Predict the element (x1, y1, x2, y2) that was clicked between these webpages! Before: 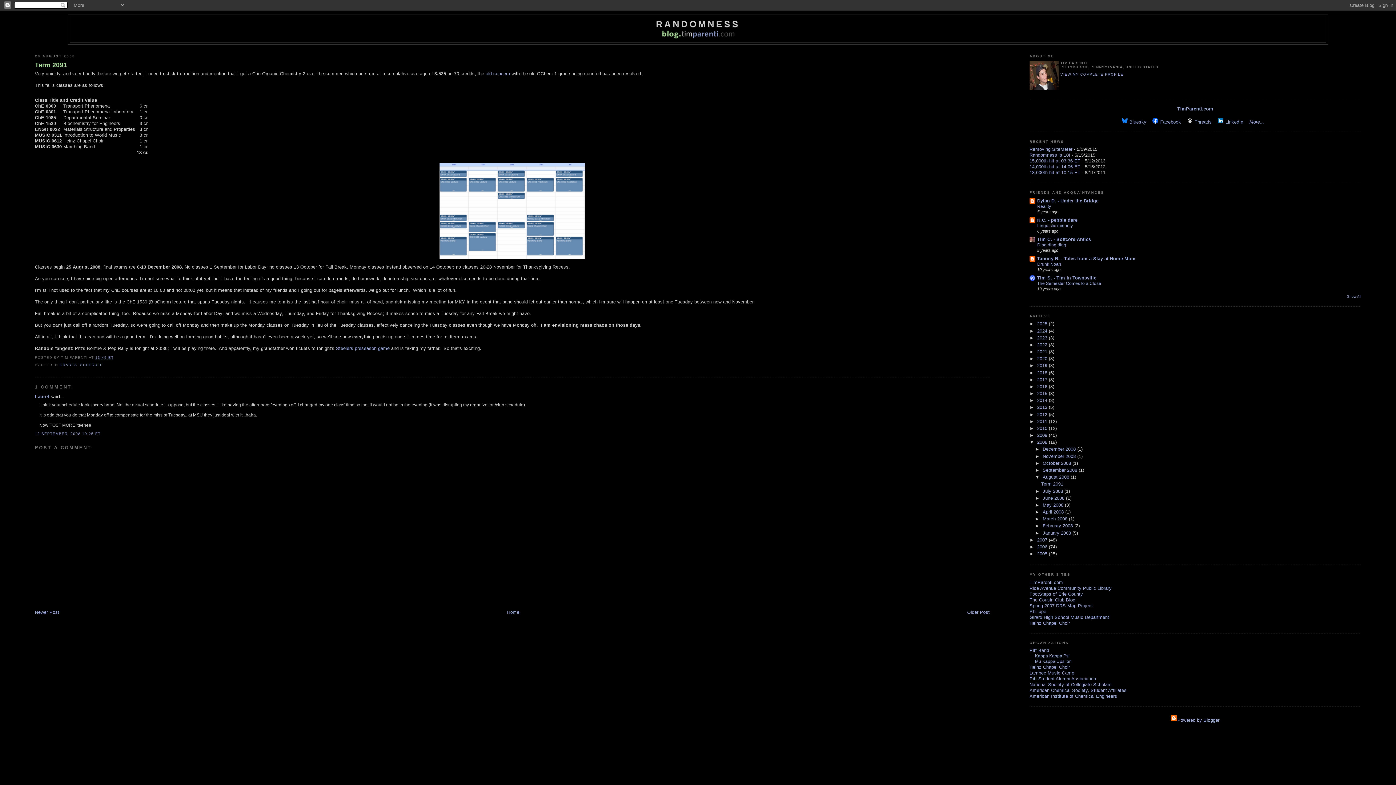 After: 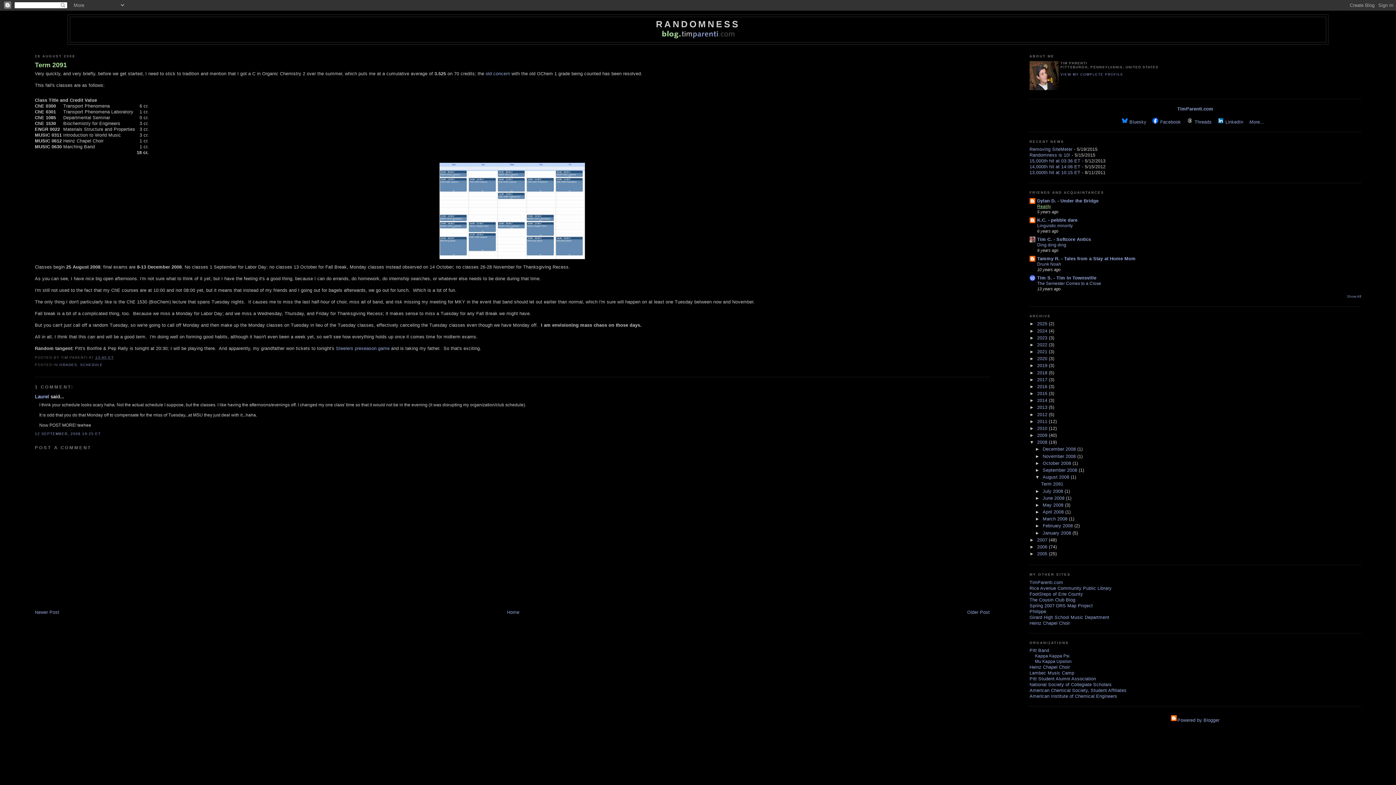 Action: bbox: (1037, 203, 1051, 209) label: Reality